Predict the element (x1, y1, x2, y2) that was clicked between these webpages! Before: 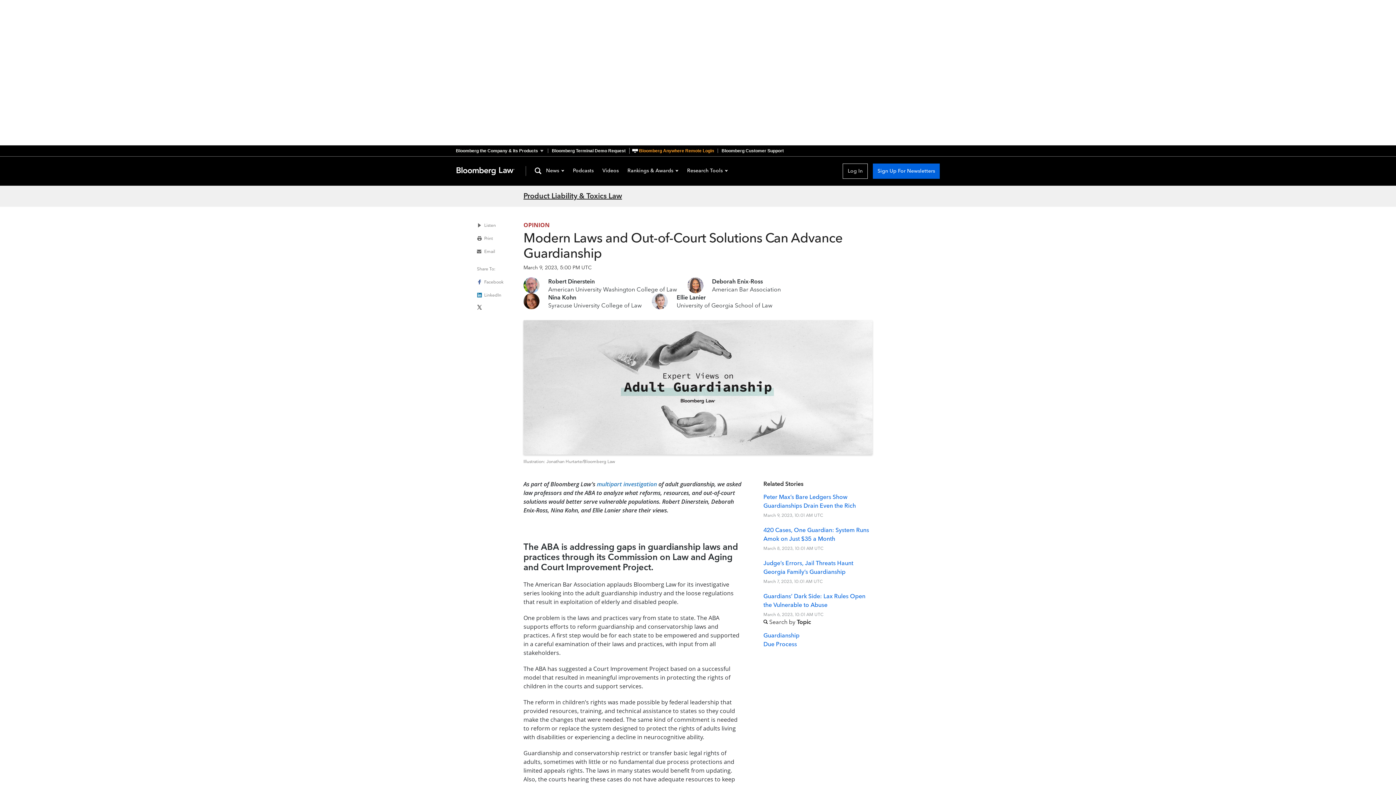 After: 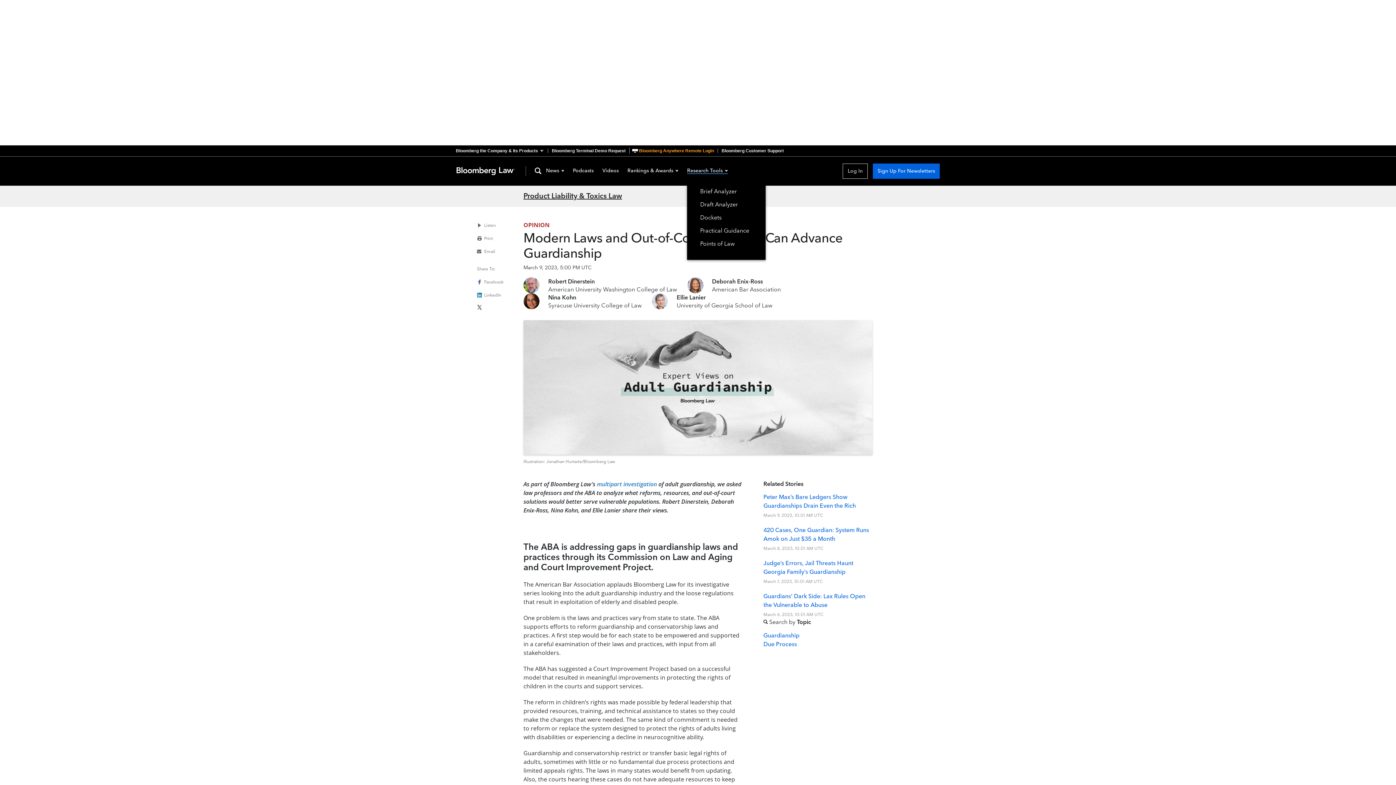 Action: label: Research Tools bbox: (687, 168, 728, 174)